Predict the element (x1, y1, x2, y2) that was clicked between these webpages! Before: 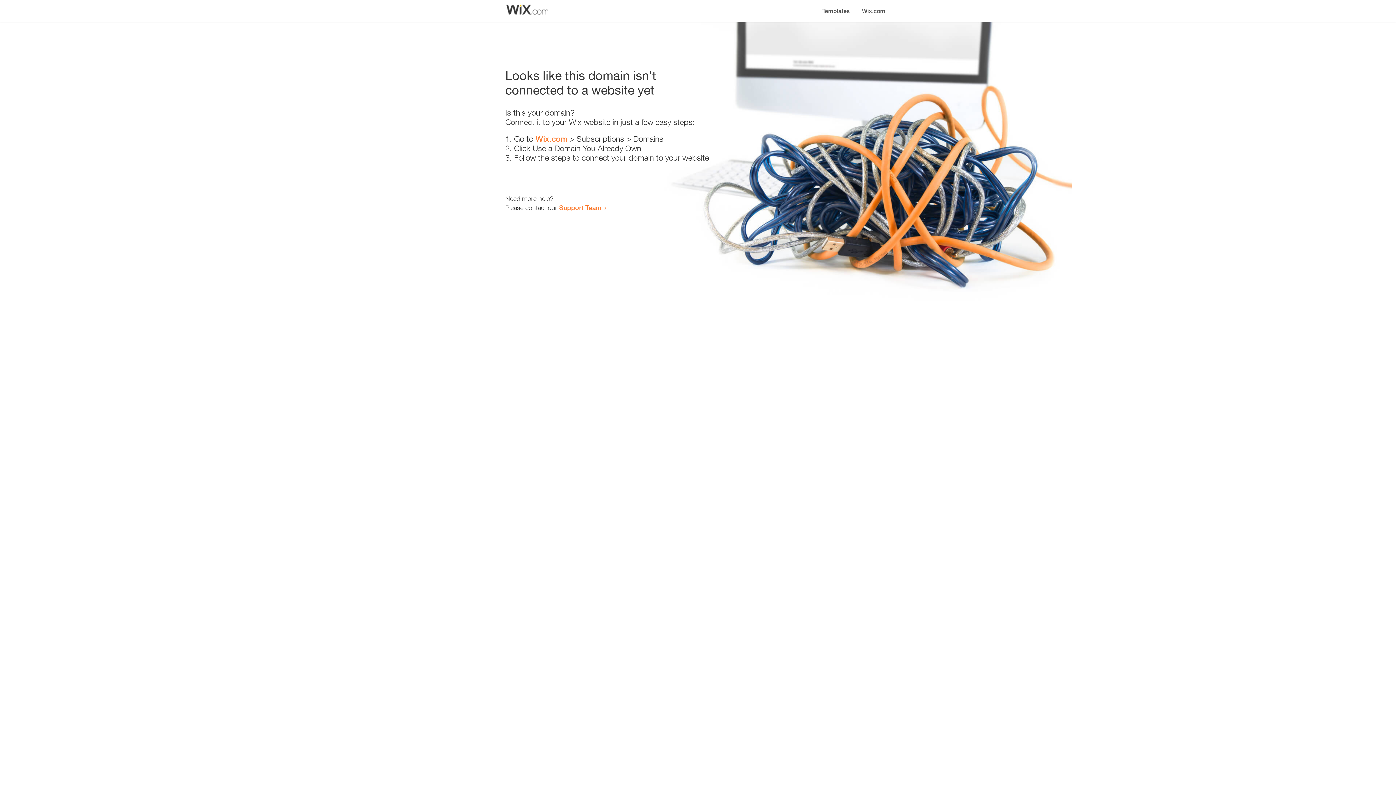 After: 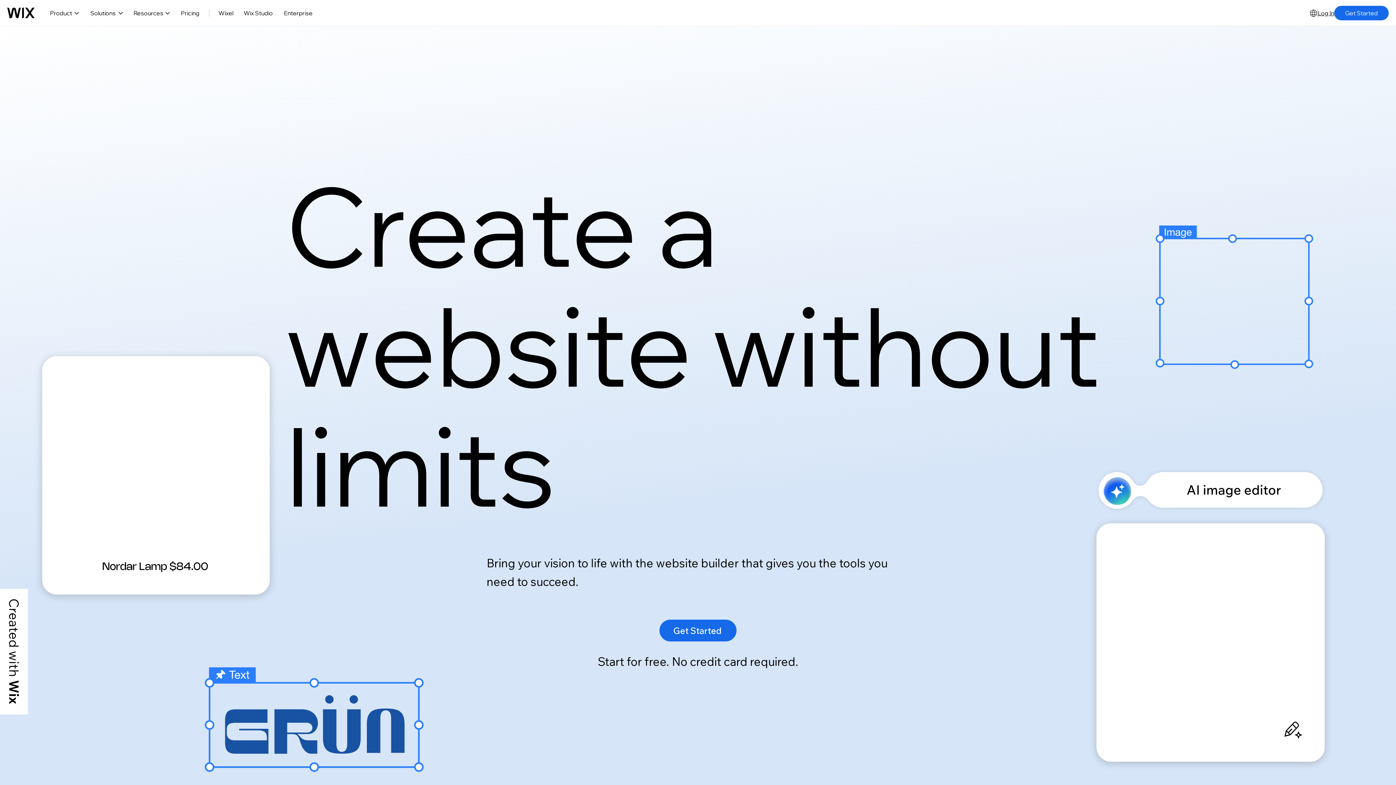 Action: bbox: (535, 134, 567, 143) label: Wix.com